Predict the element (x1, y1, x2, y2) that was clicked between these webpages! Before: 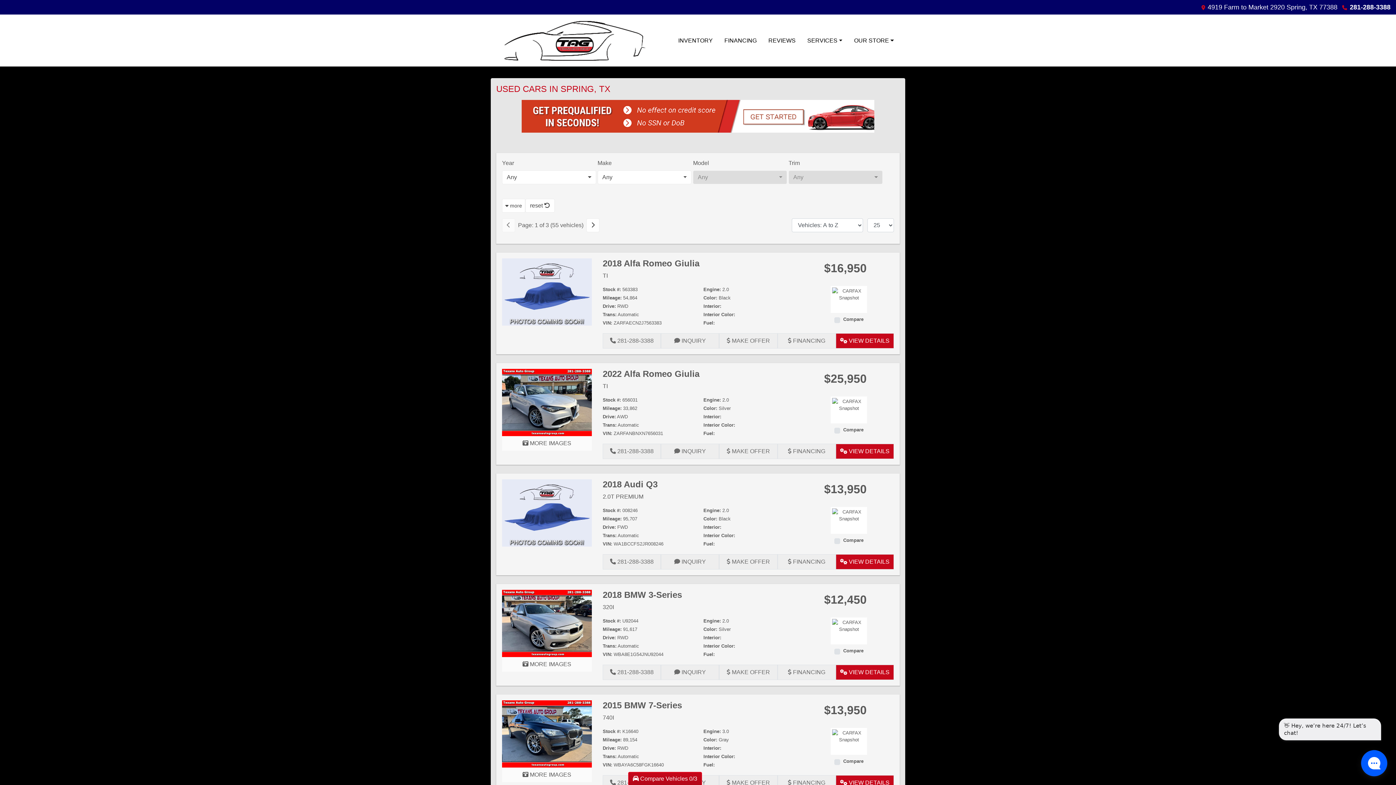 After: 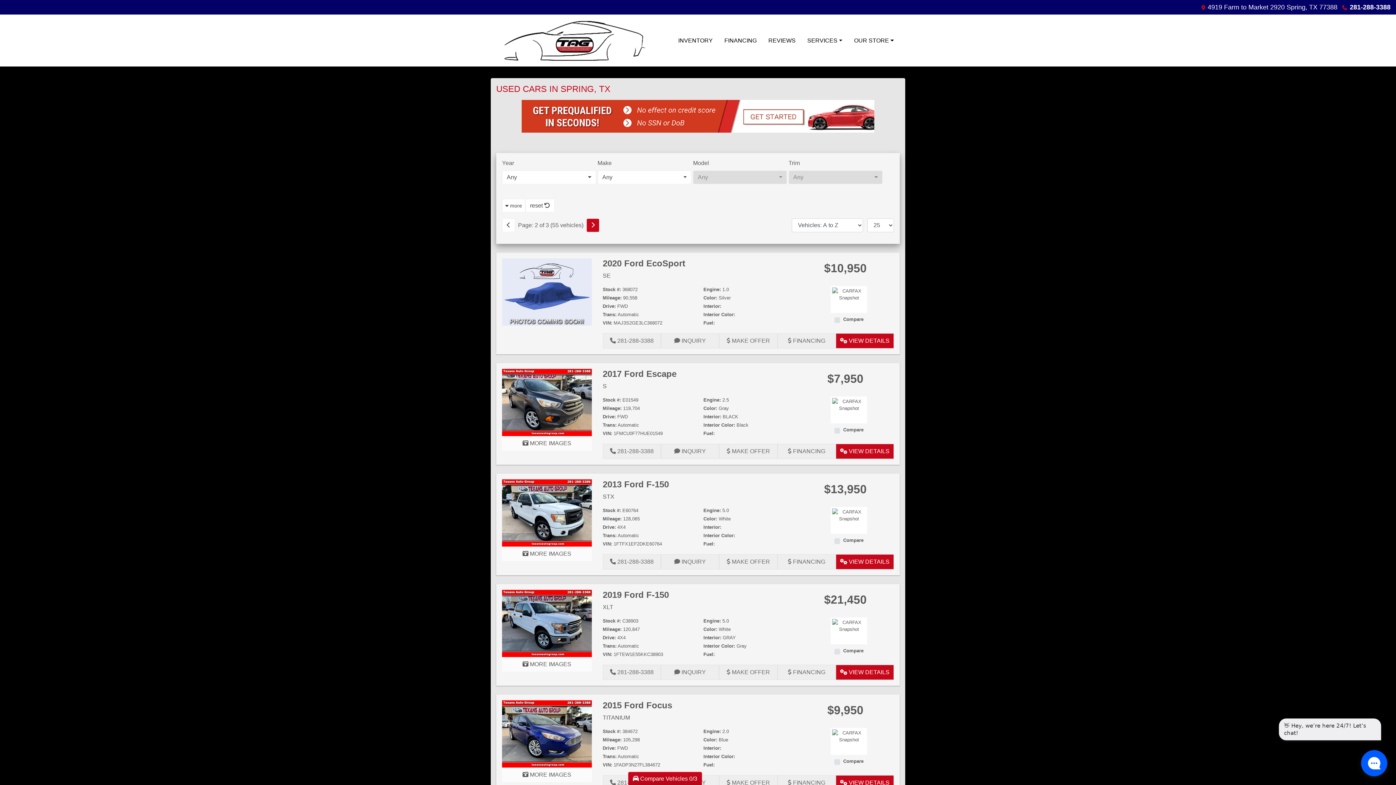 Action: label: Next bbox: (586, 218, 599, 232)